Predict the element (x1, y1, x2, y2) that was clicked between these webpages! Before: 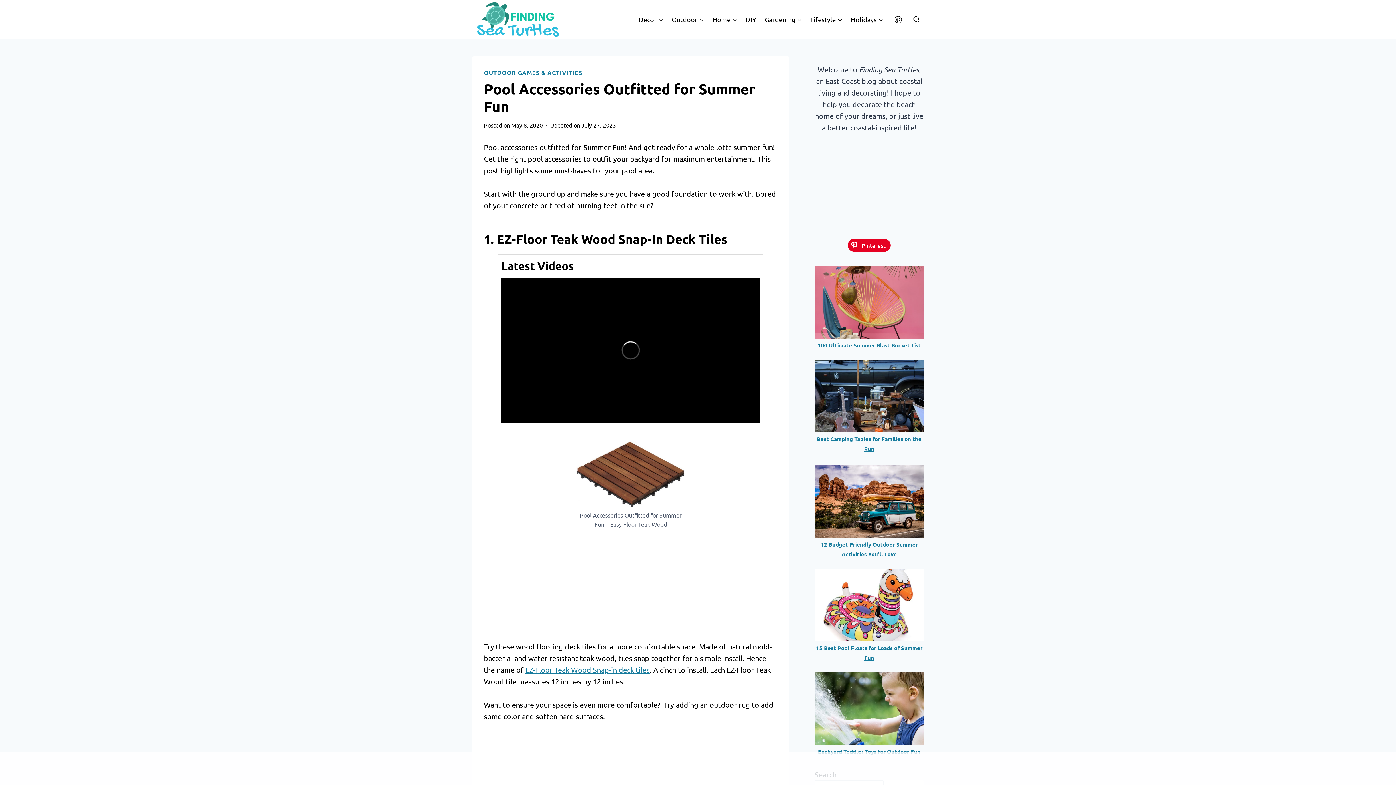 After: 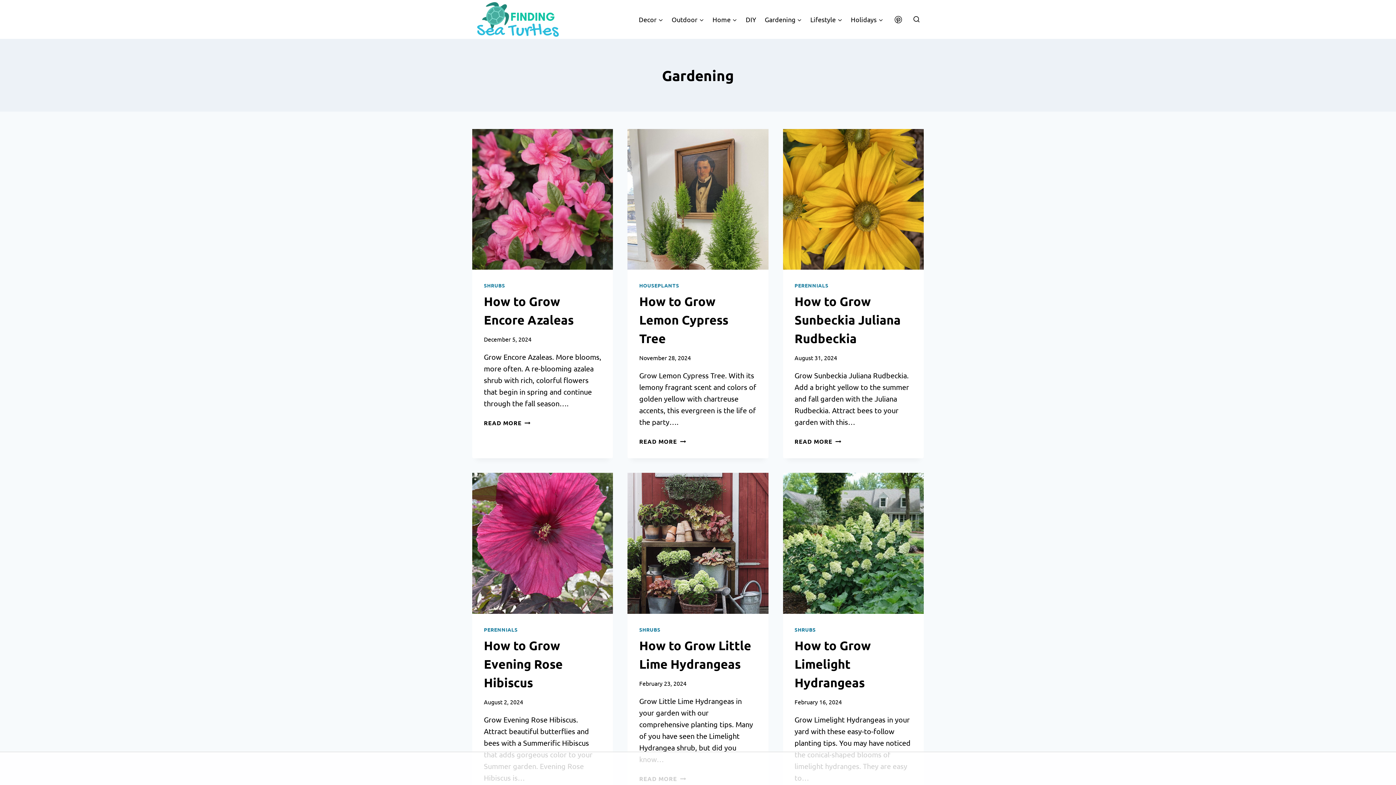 Action: label: Gardening bbox: (760, 12, 806, 26)